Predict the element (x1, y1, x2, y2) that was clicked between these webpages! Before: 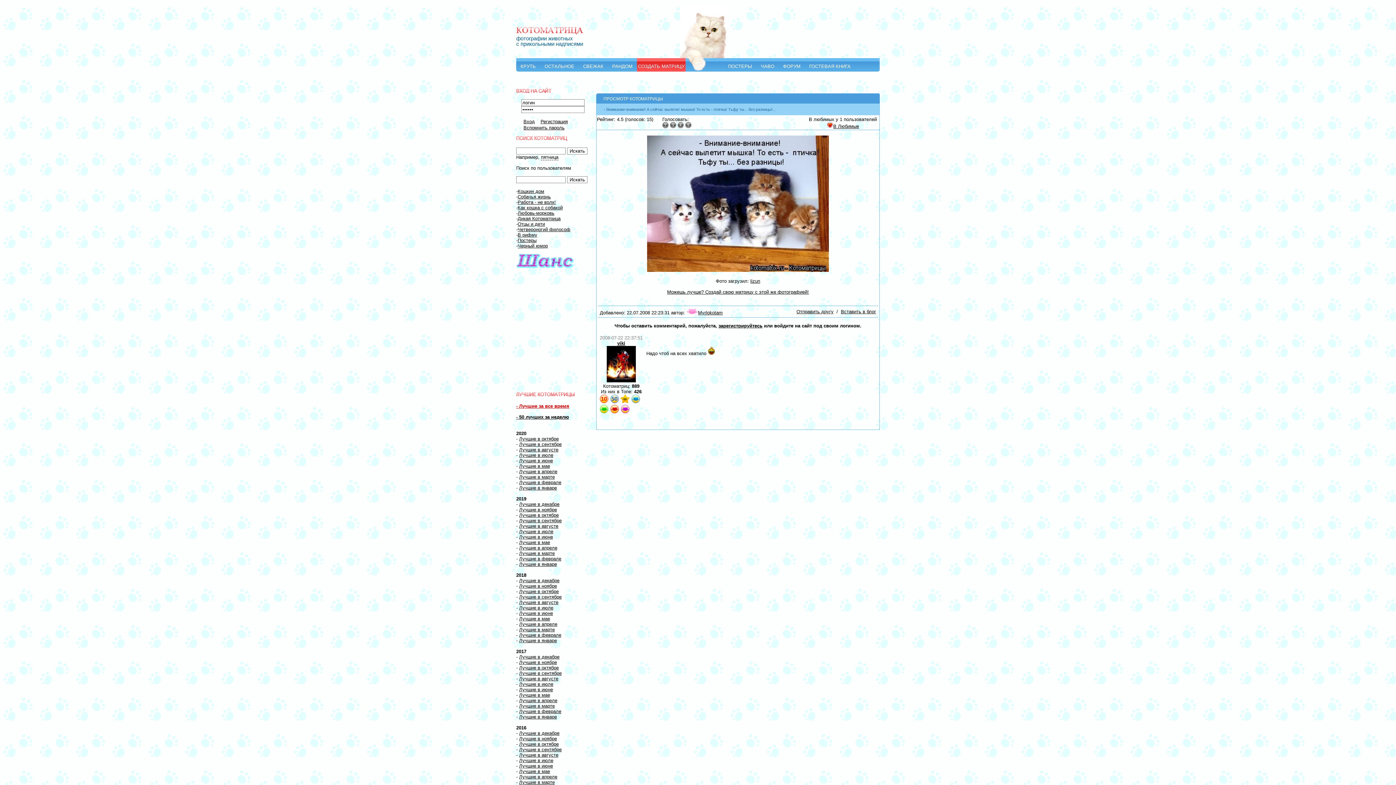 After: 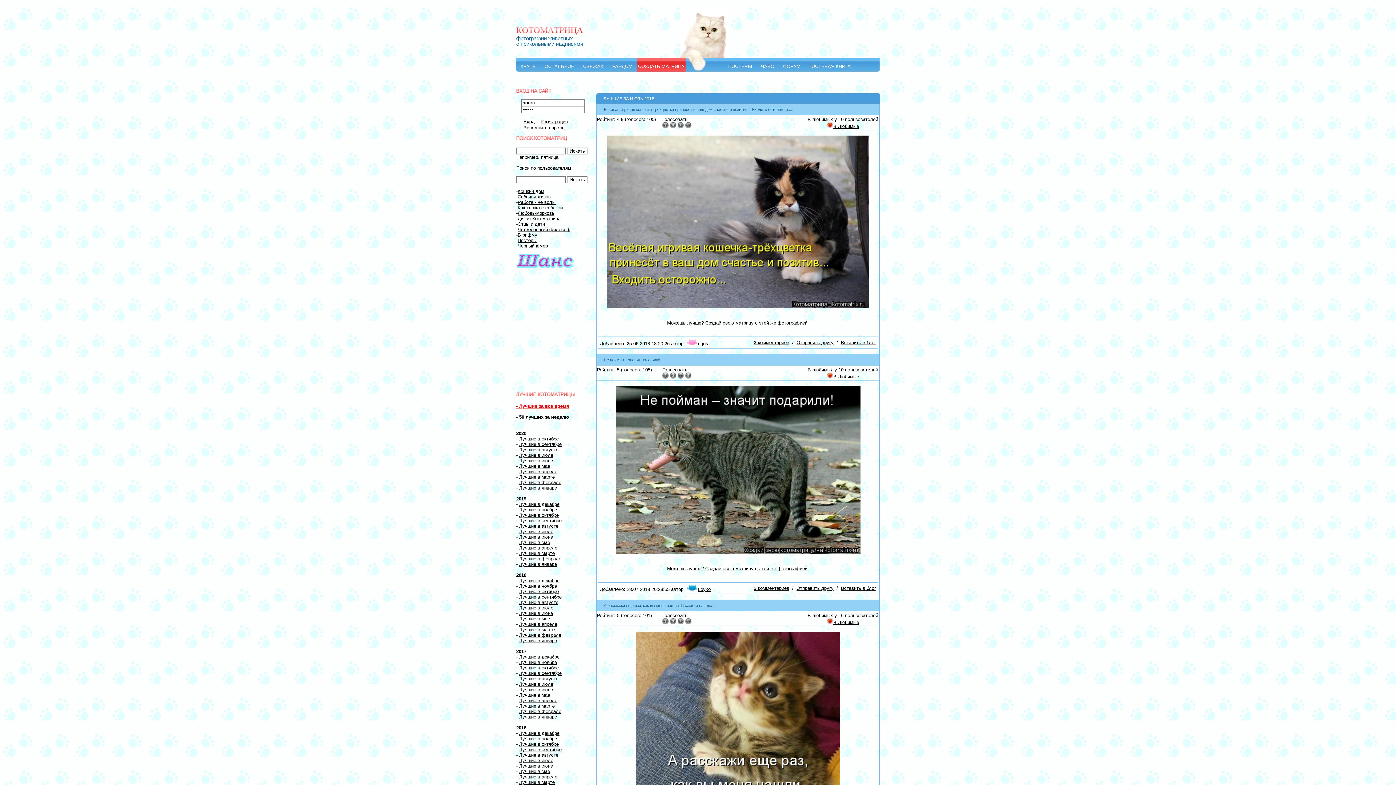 Action: bbox: (519, 605, 553, 610) label: Лучшие в июле